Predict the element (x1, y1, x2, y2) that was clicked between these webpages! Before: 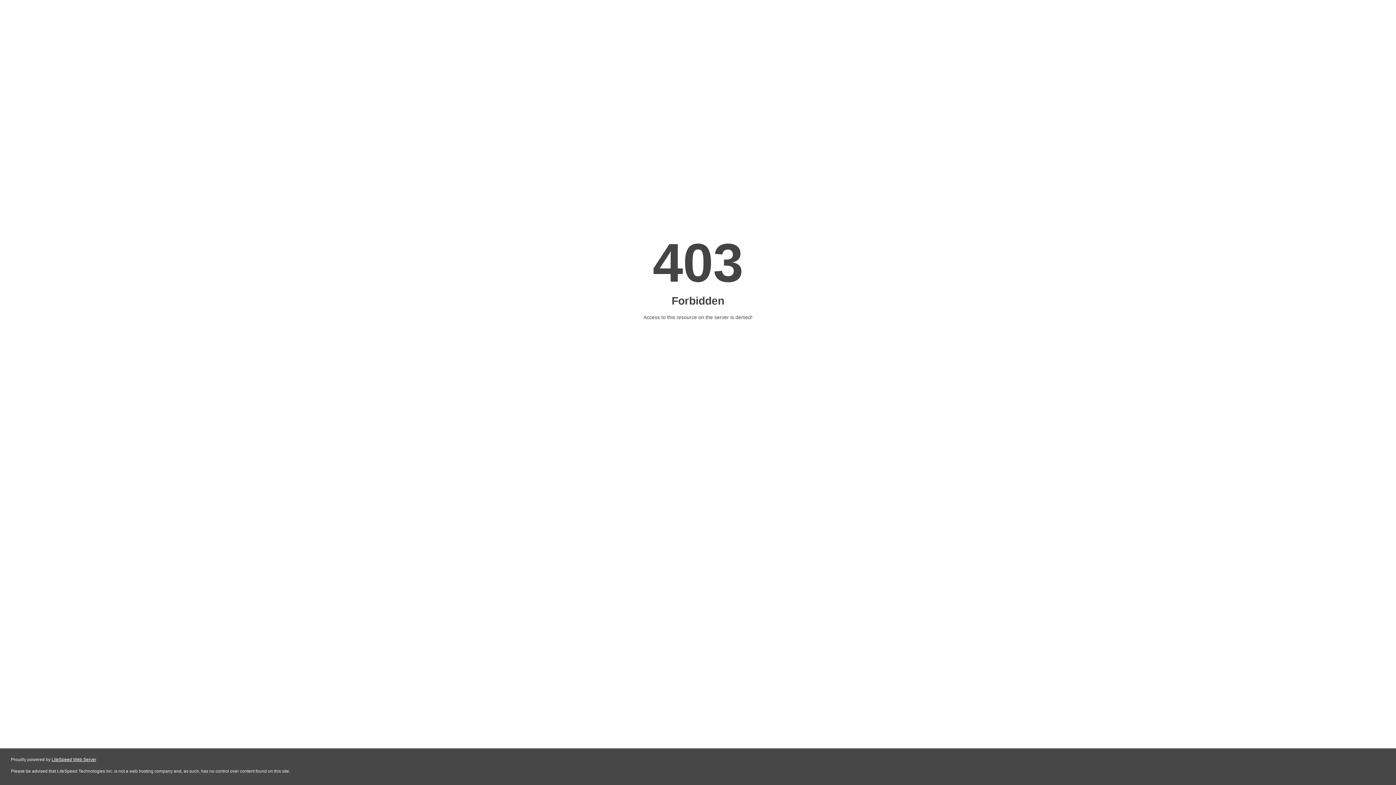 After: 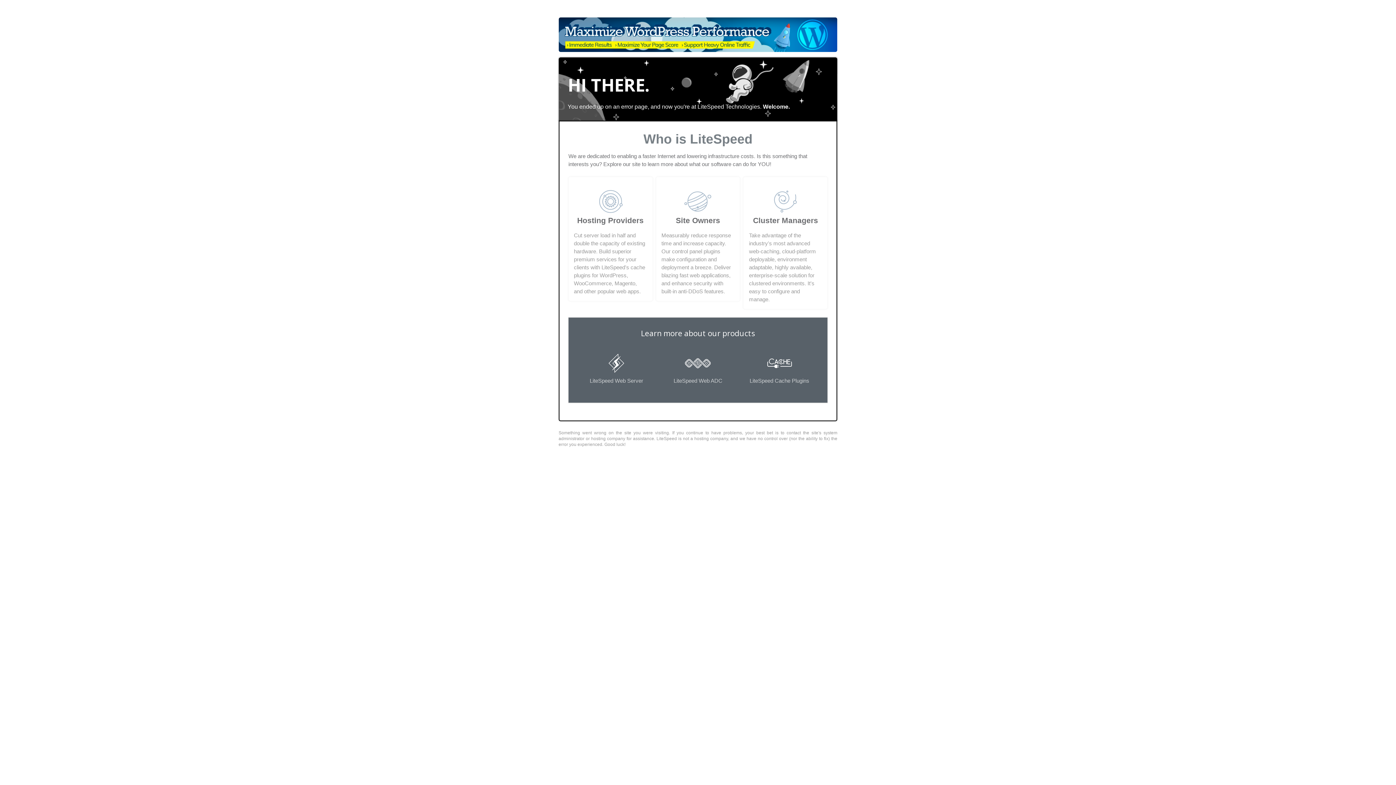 Action: bbox: (51, 757, 96, 762) label: LiteSpeed Web Server